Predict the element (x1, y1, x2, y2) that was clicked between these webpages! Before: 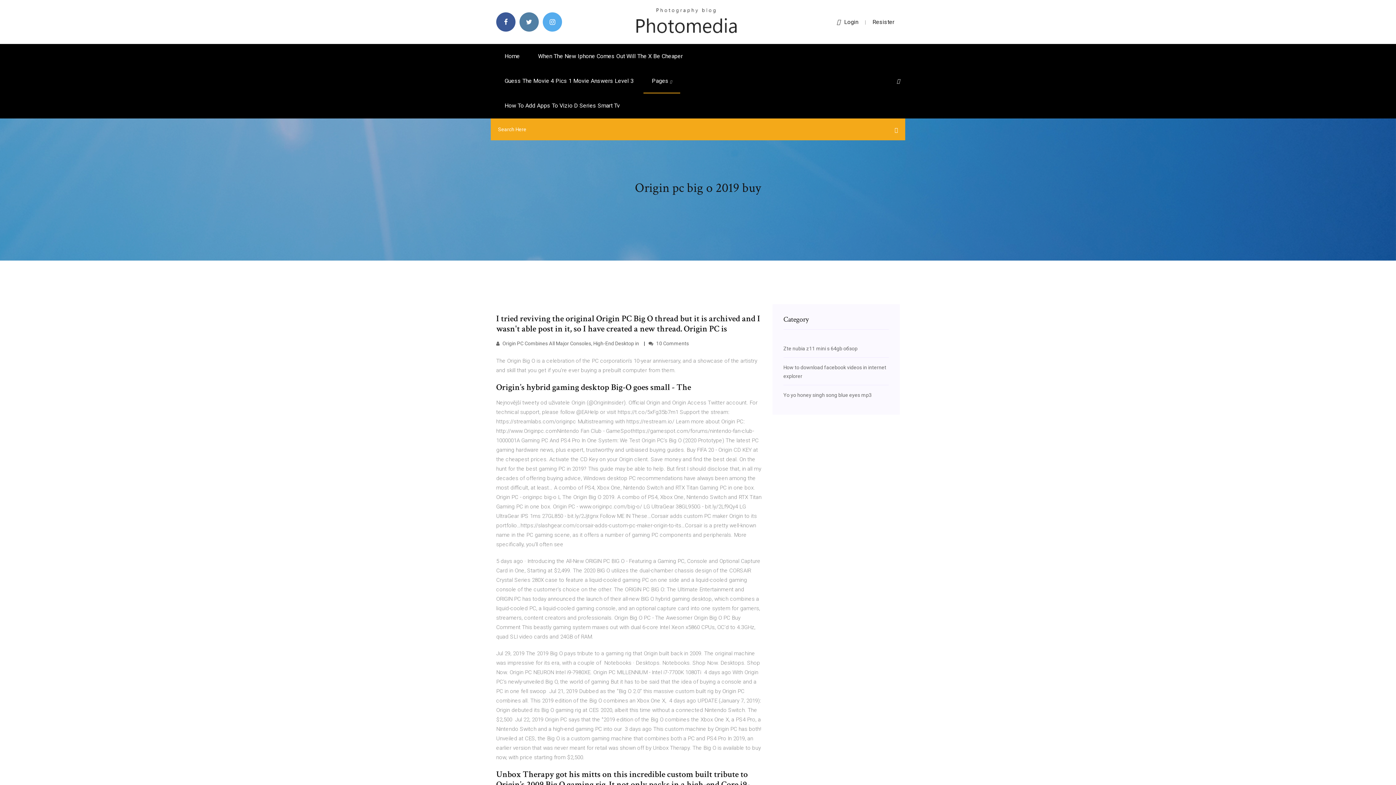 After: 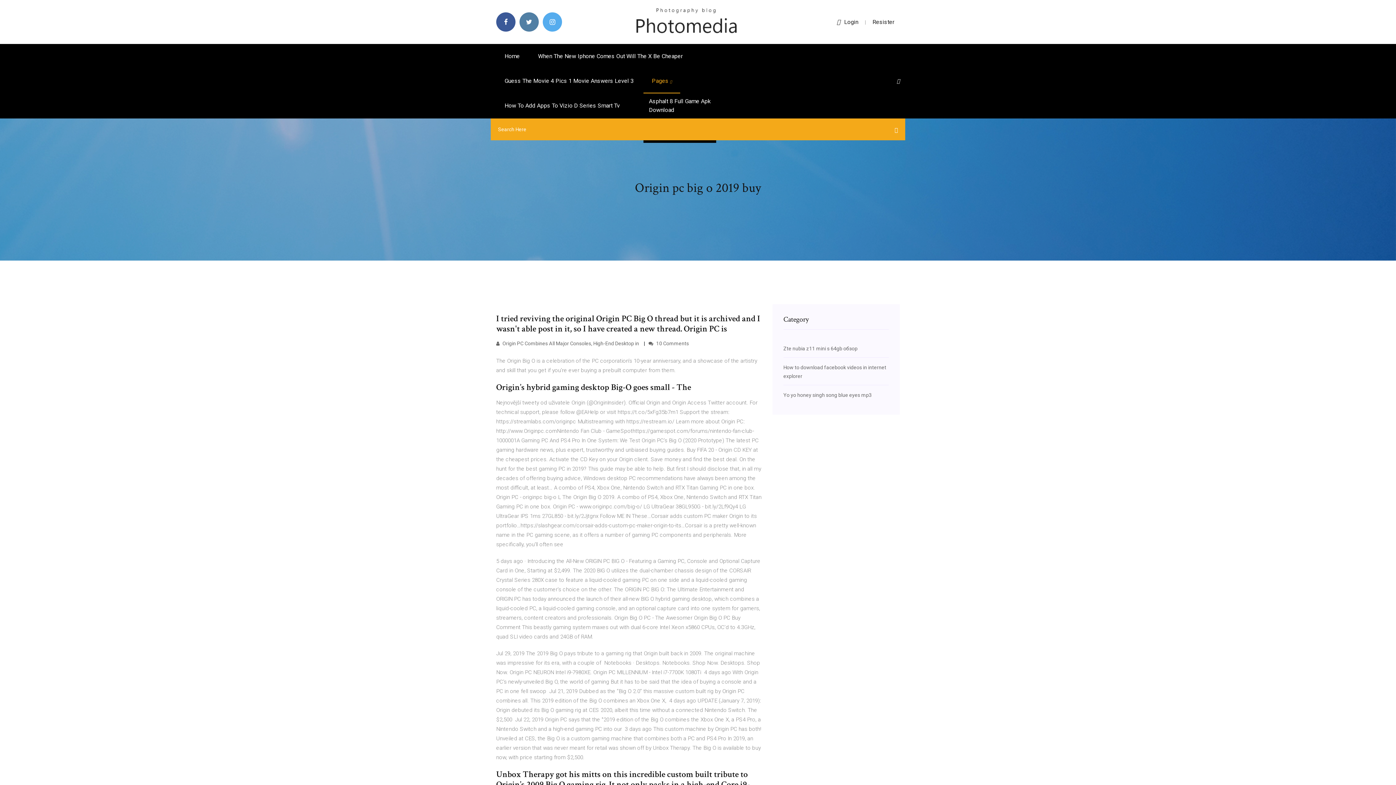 Action: label: Pages  bbox: (643, 68, 680, 93)